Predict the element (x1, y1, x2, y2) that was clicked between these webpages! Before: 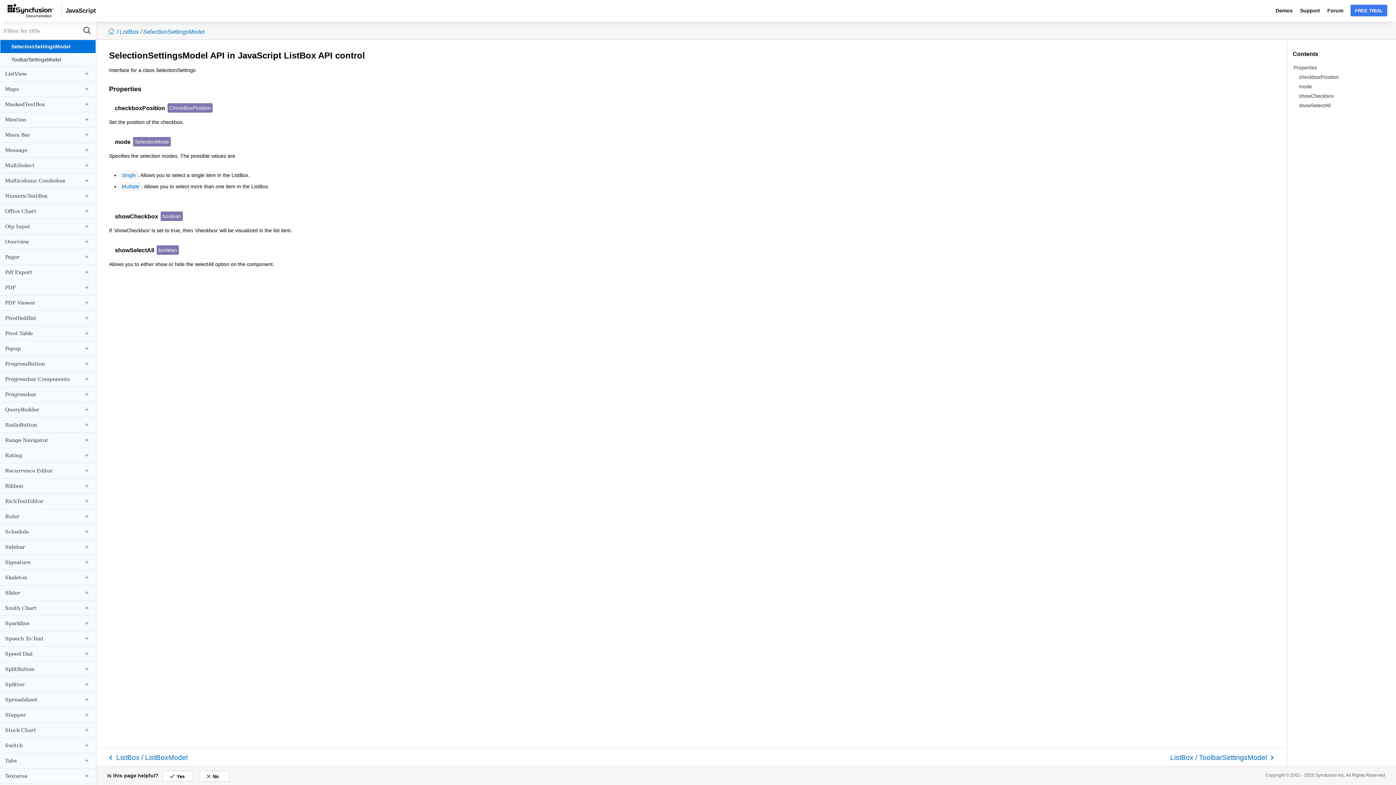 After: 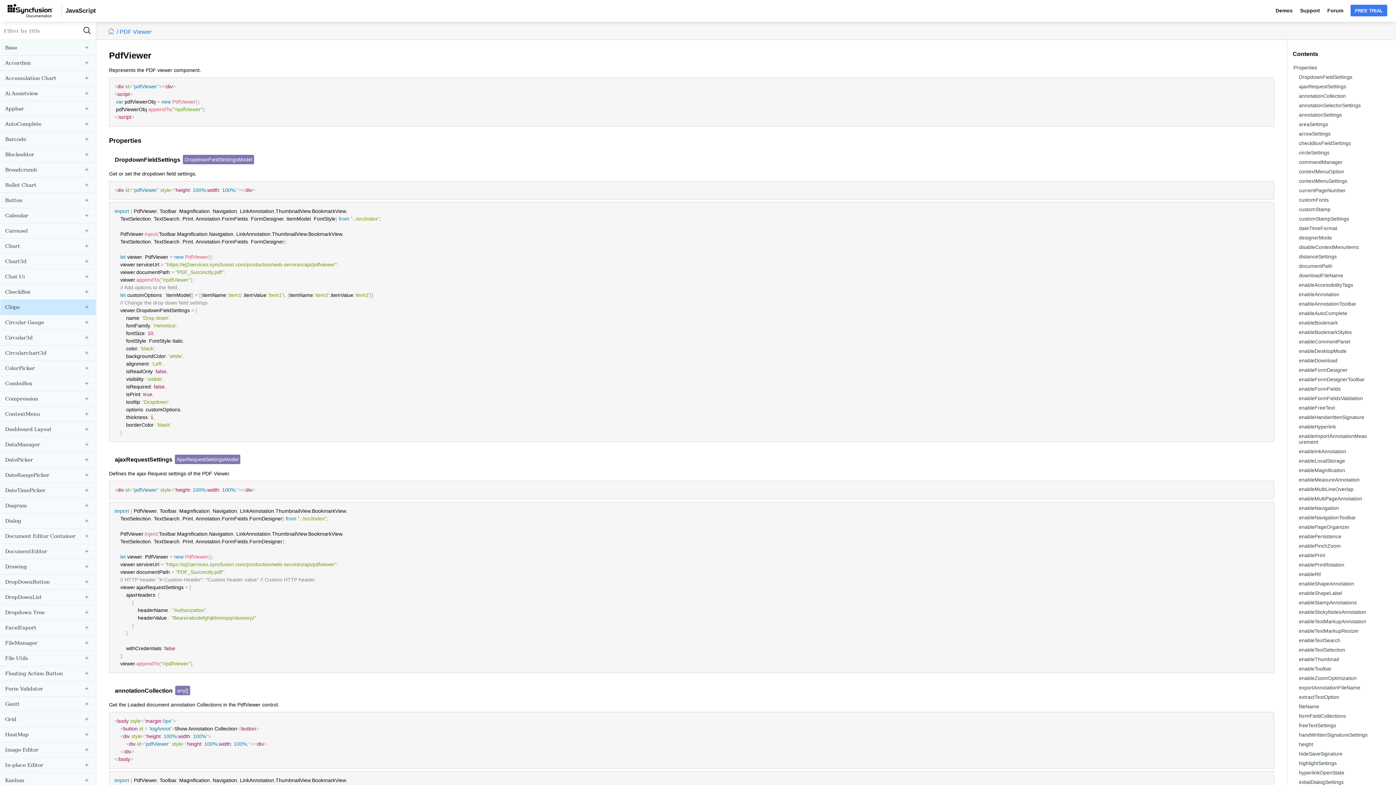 Action: label: PDF Viewer bbox: (0, 295, 95, 310)